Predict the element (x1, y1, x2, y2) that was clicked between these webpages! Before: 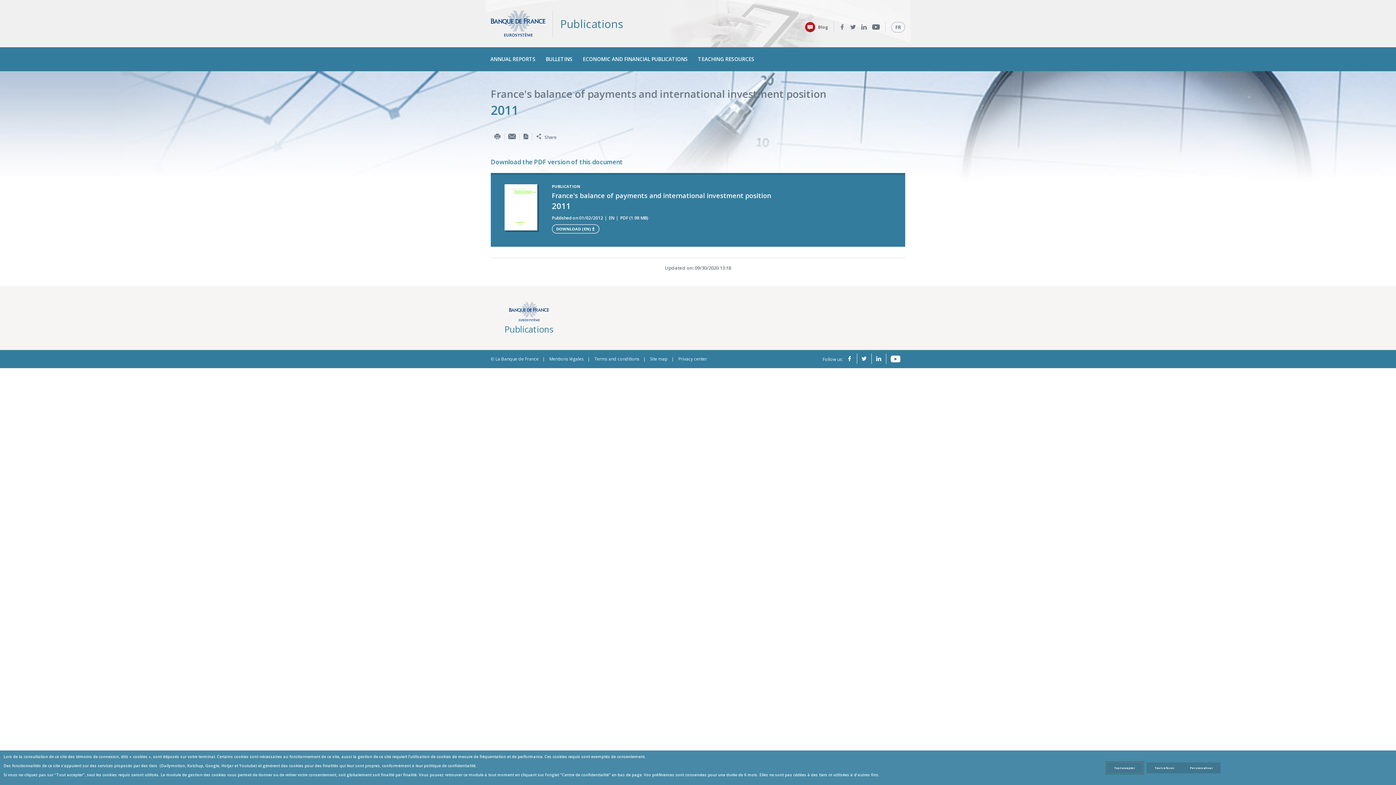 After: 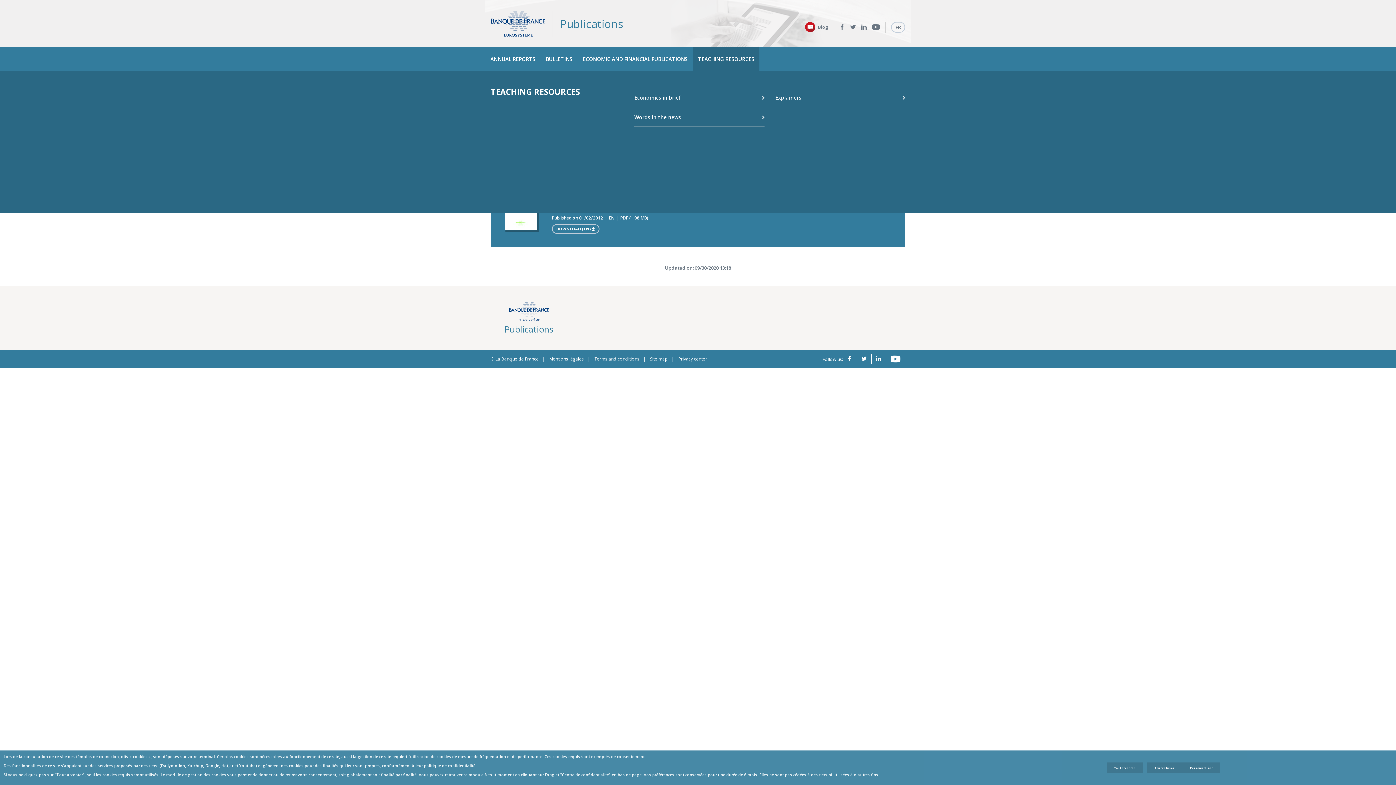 Action: bbox: (693, 47, 759, 71) label: TEACHING RESOURCES